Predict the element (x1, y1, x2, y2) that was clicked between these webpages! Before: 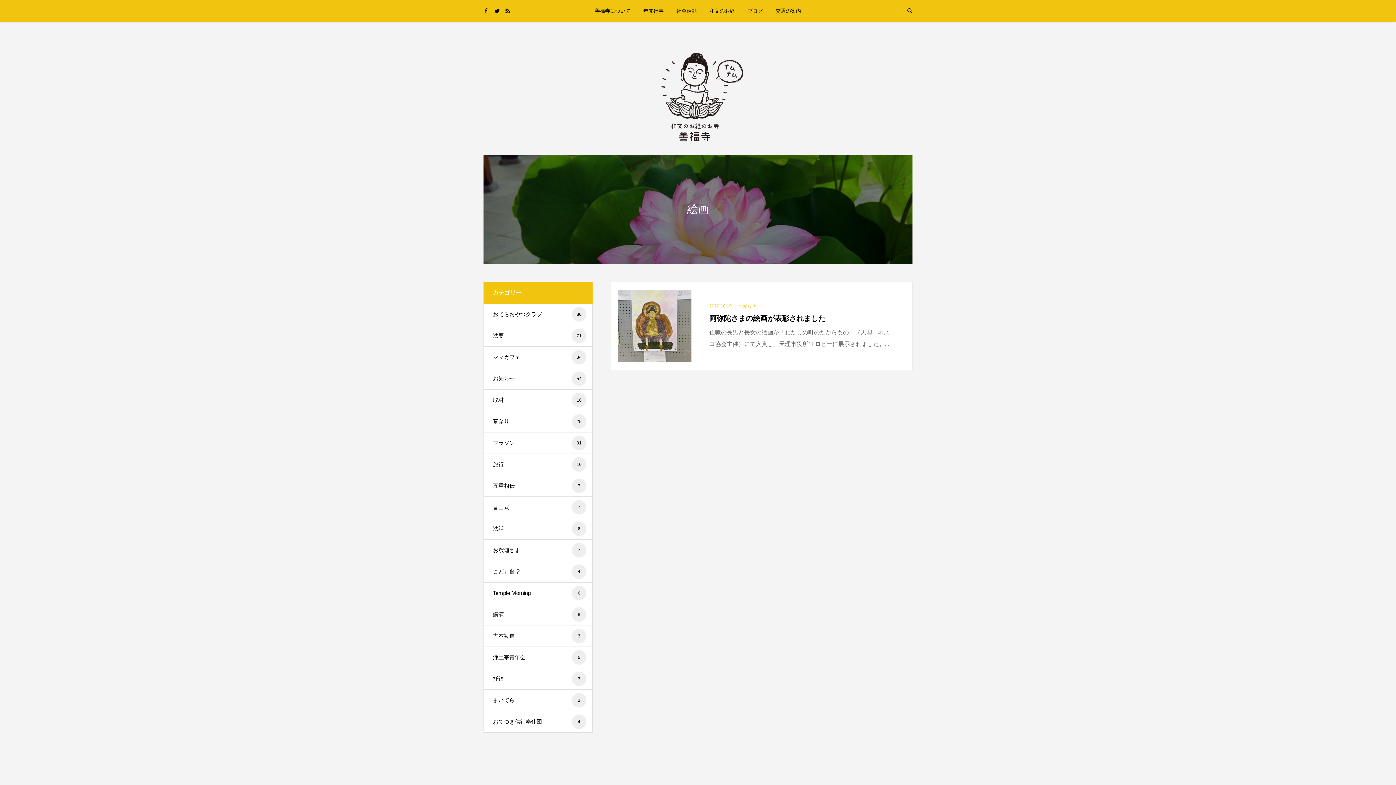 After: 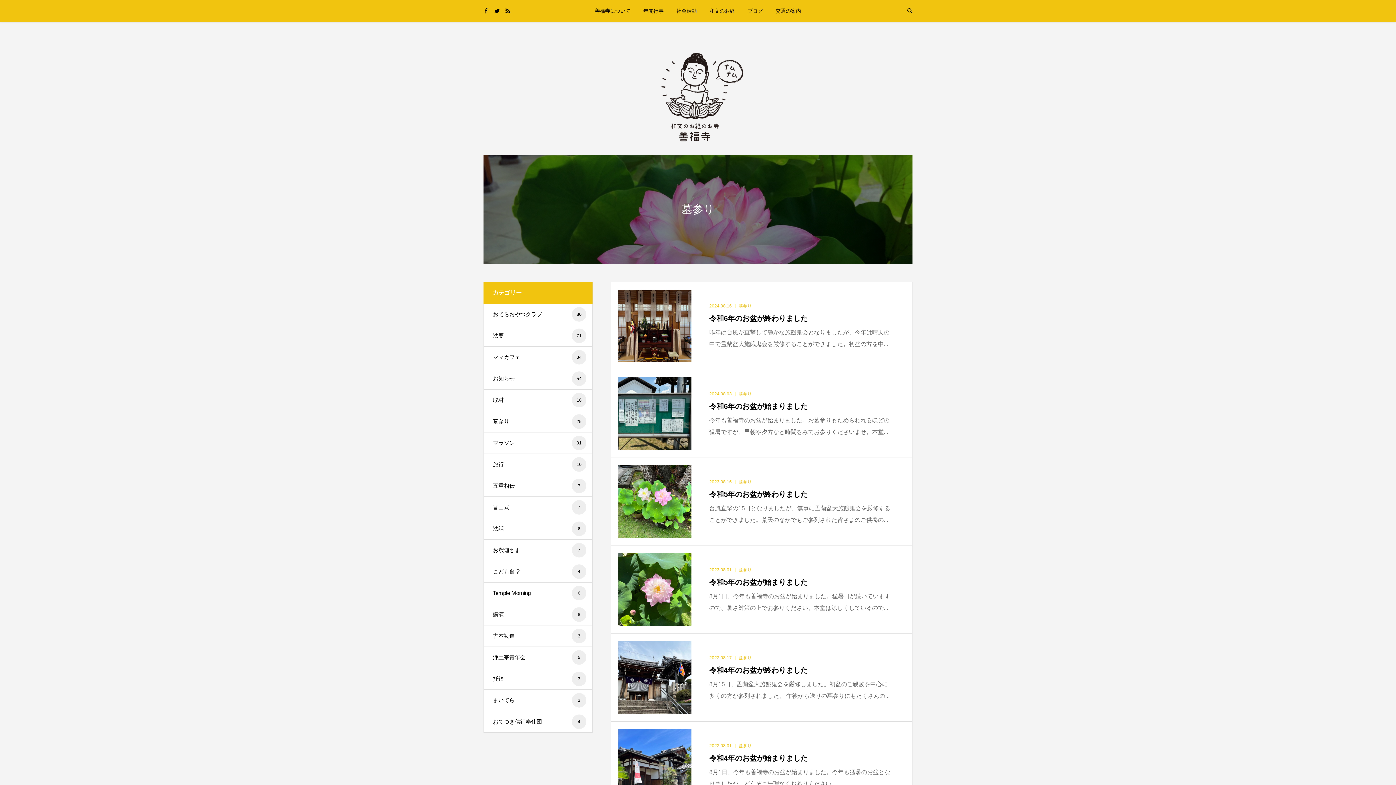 Action: bbox: (484, 411, 592, 432) label: 墓参り
25